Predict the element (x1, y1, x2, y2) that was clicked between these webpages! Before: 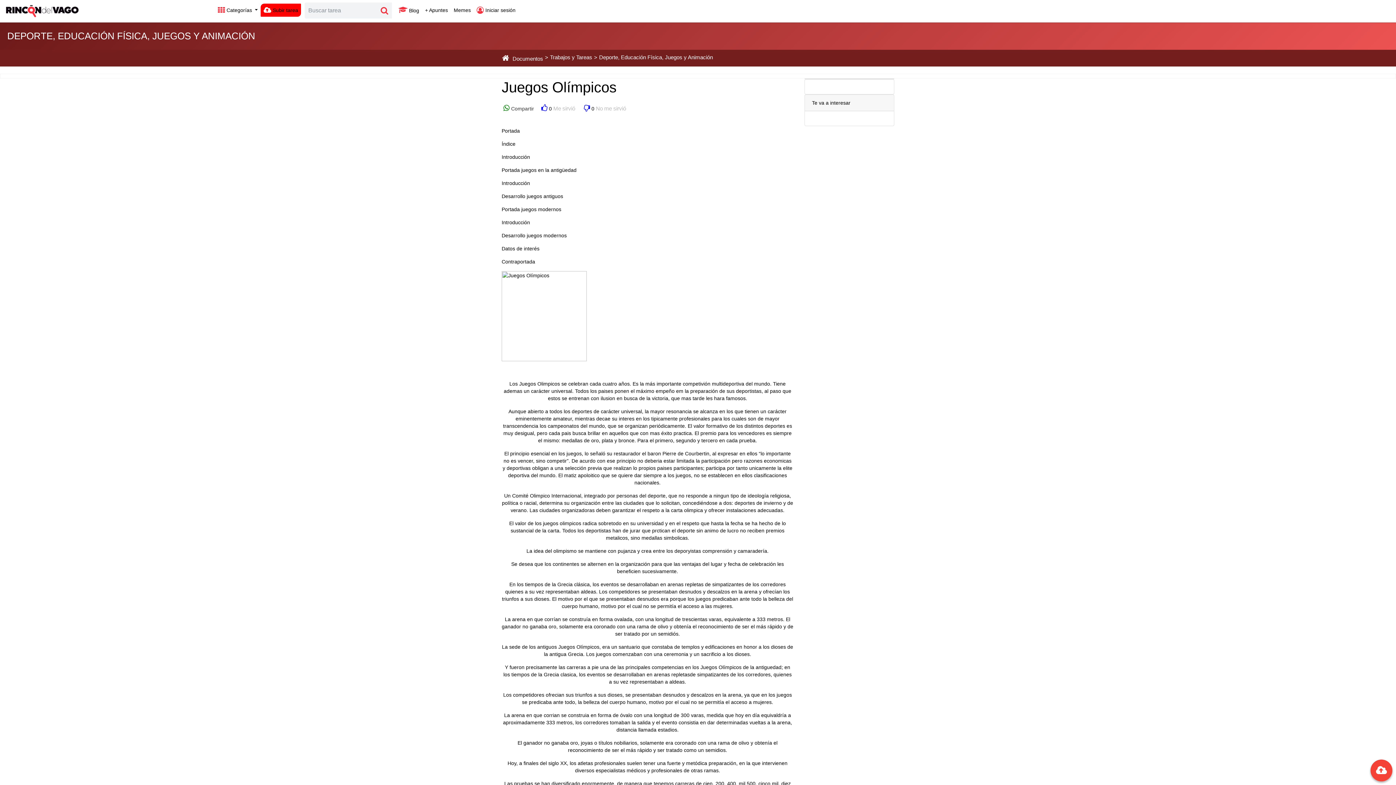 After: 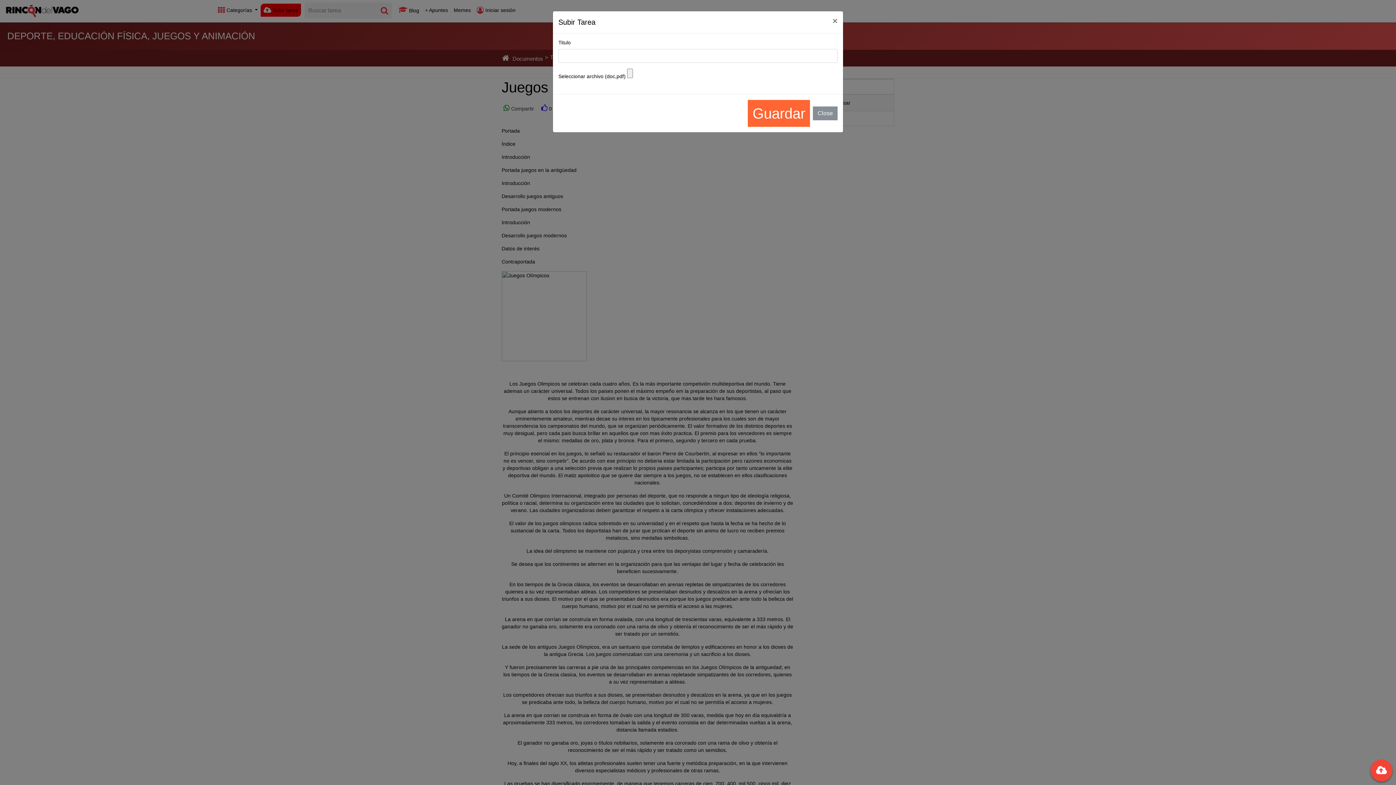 Action: bbox: (1370, 760, 1392, 781)